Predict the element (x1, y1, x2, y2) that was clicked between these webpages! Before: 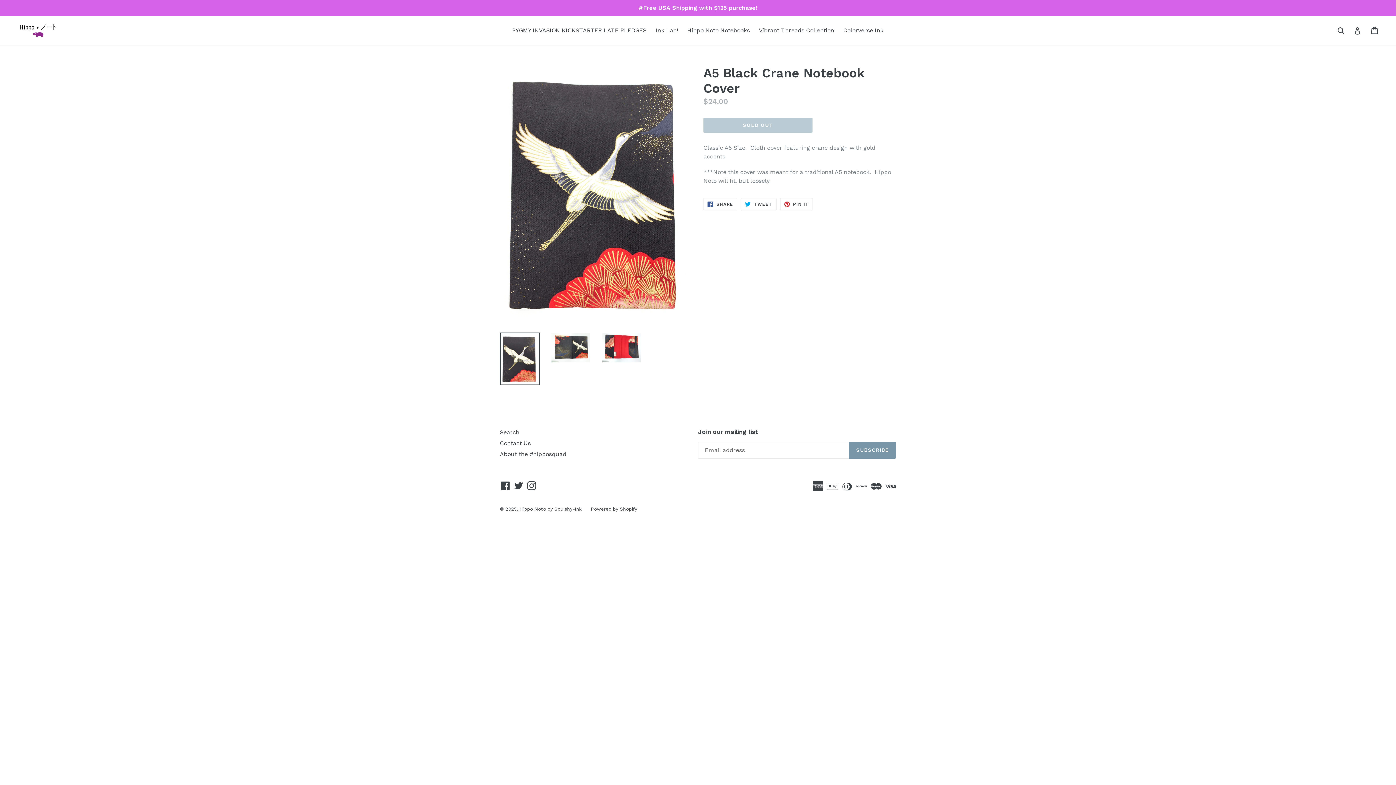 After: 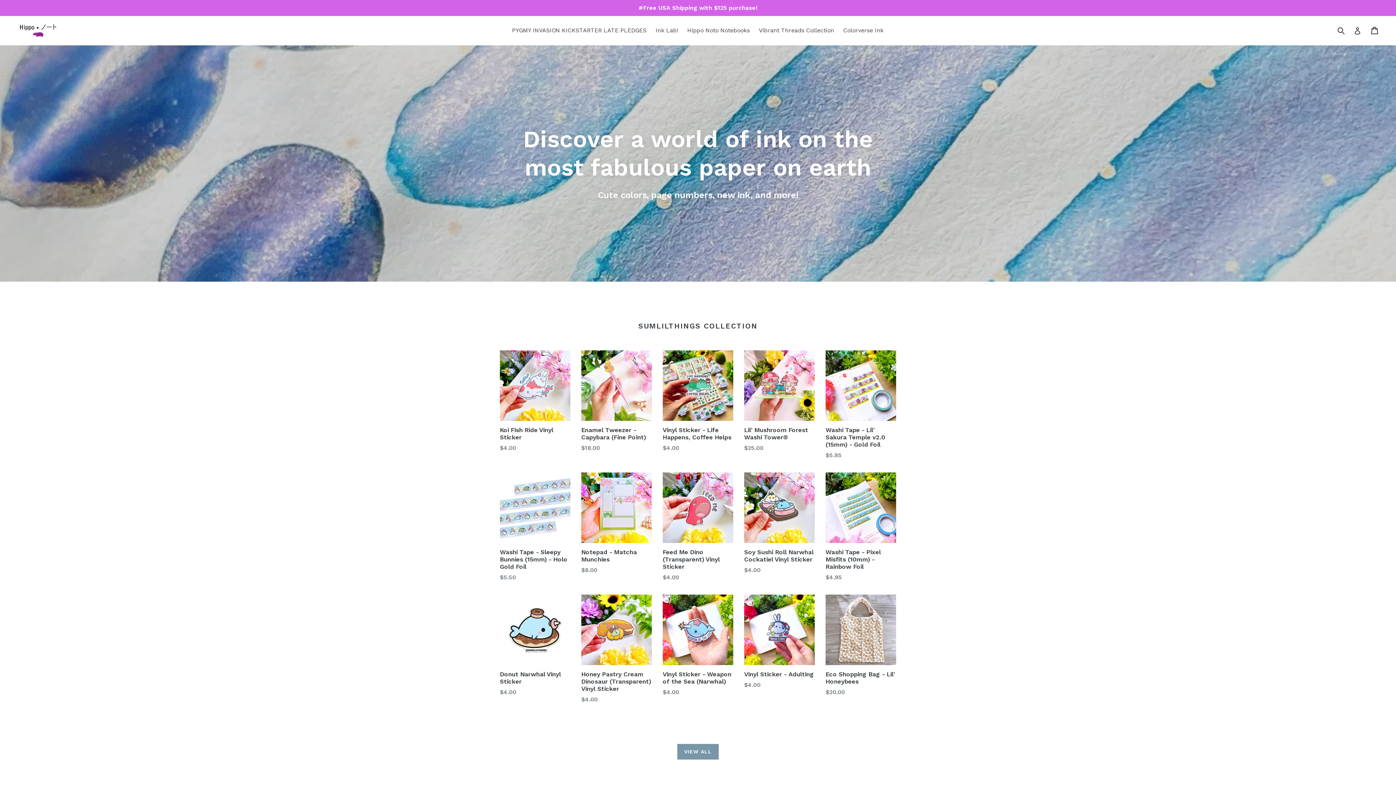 Action: bbox: (20, 24, 56, 36)